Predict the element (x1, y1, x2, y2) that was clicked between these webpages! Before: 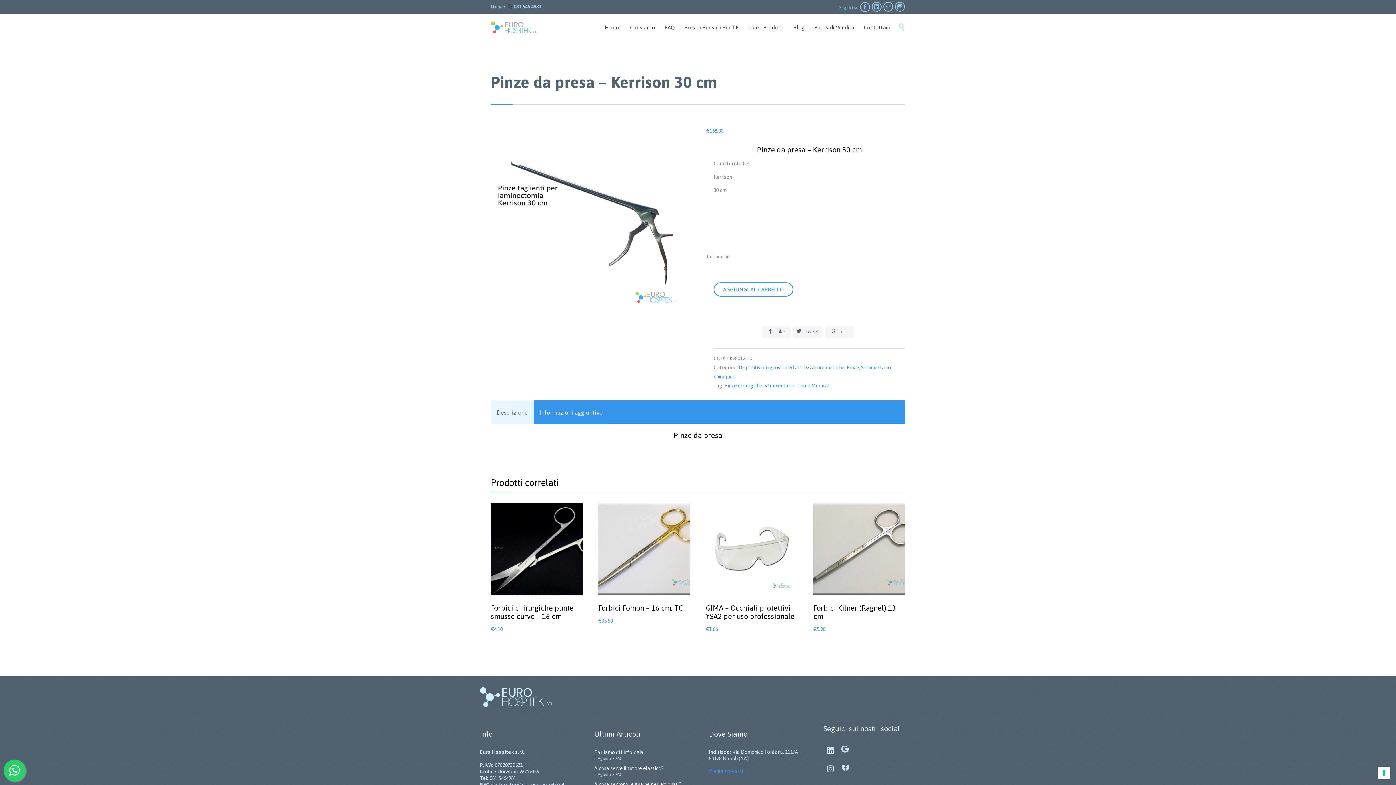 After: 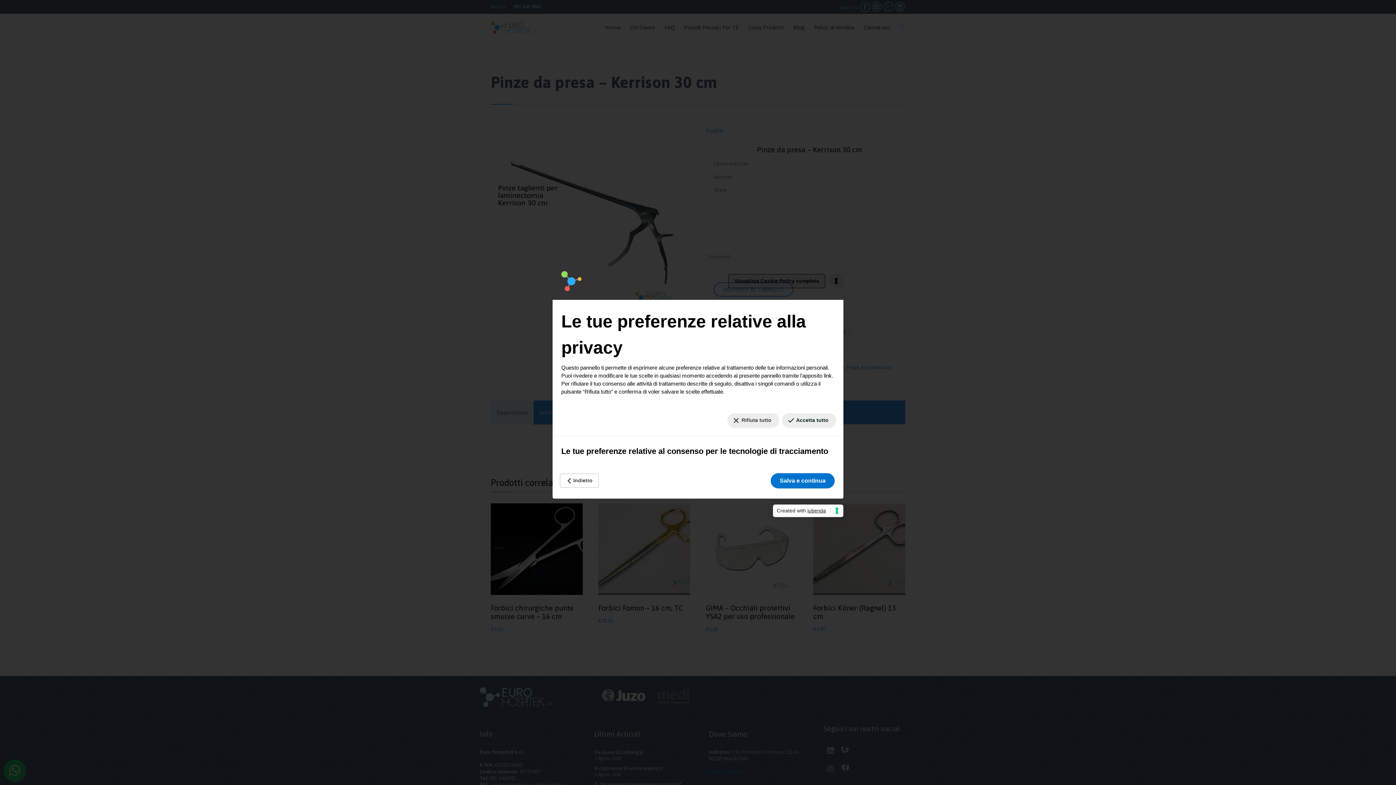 Action: bbox: (1378, 767, 1390, 779) label: Le tue preferenze relative al consenso per le tecnologie di tracciamento